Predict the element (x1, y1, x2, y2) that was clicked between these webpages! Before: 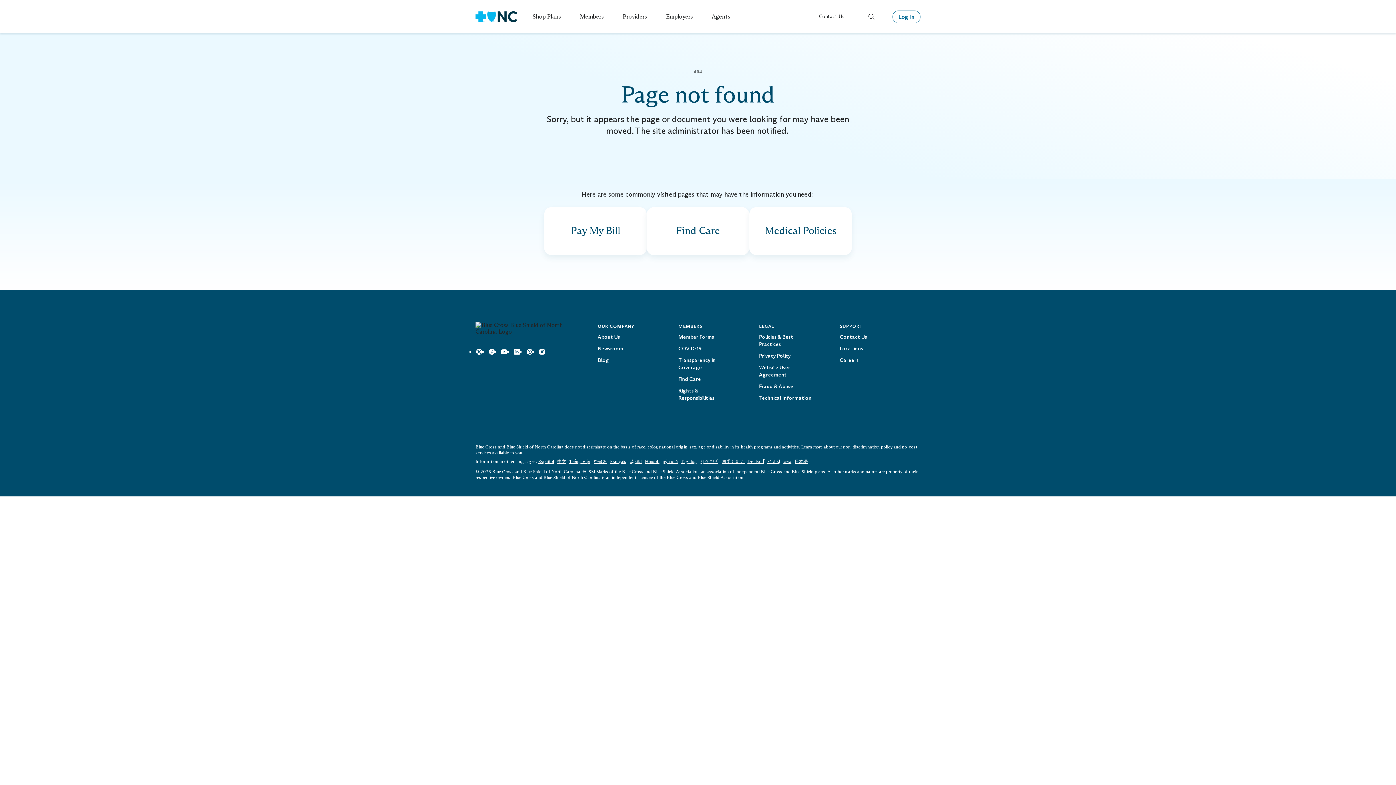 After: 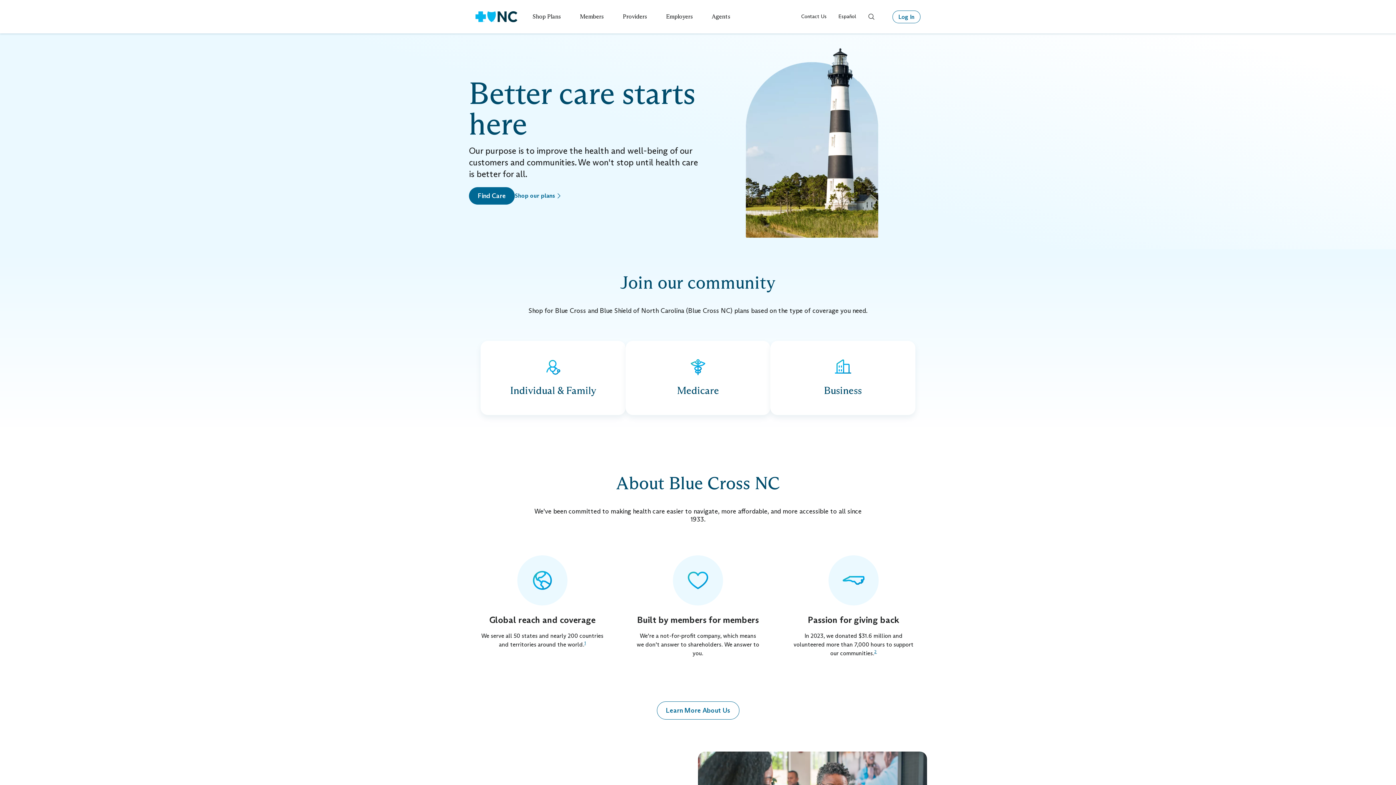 Action: bbox: (475, 17, 517, 24) label:  Opens in same tab